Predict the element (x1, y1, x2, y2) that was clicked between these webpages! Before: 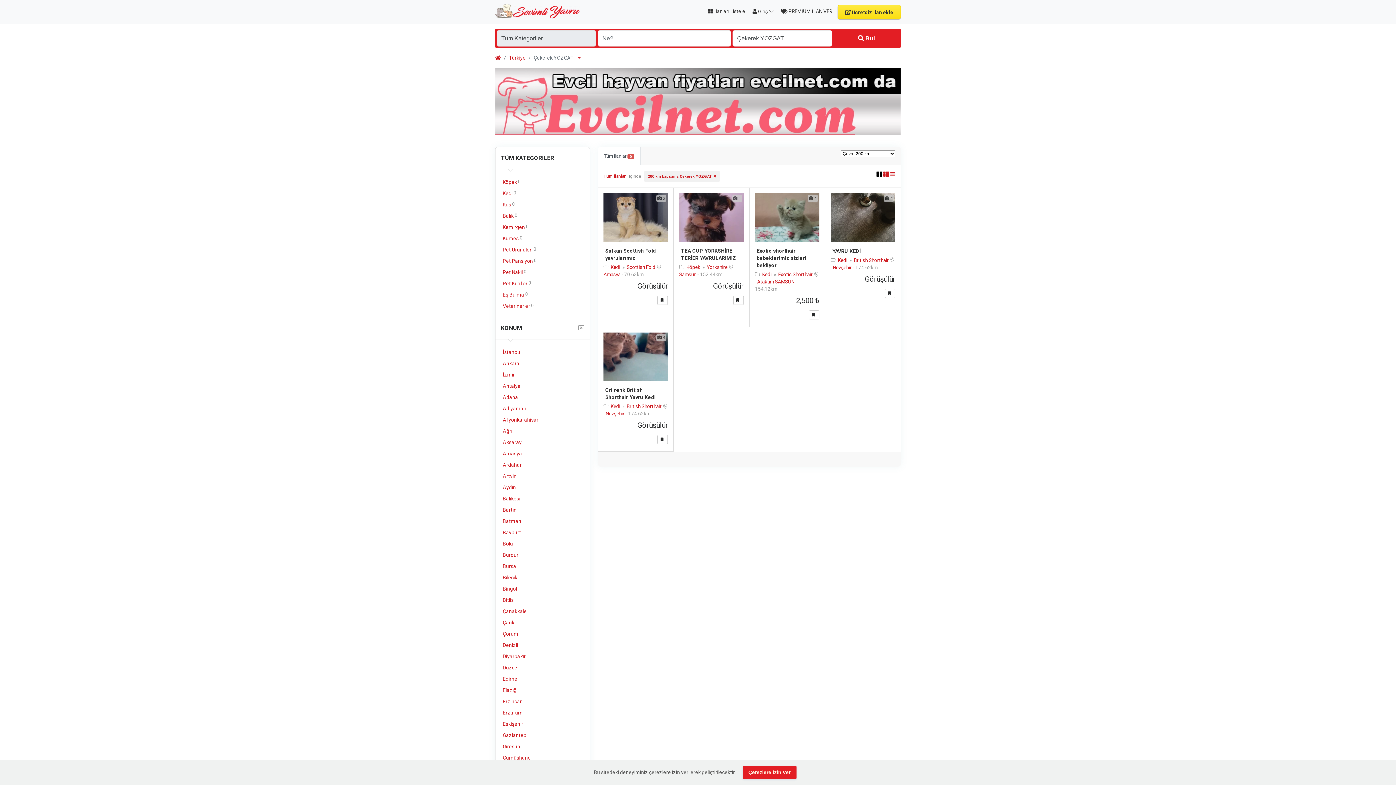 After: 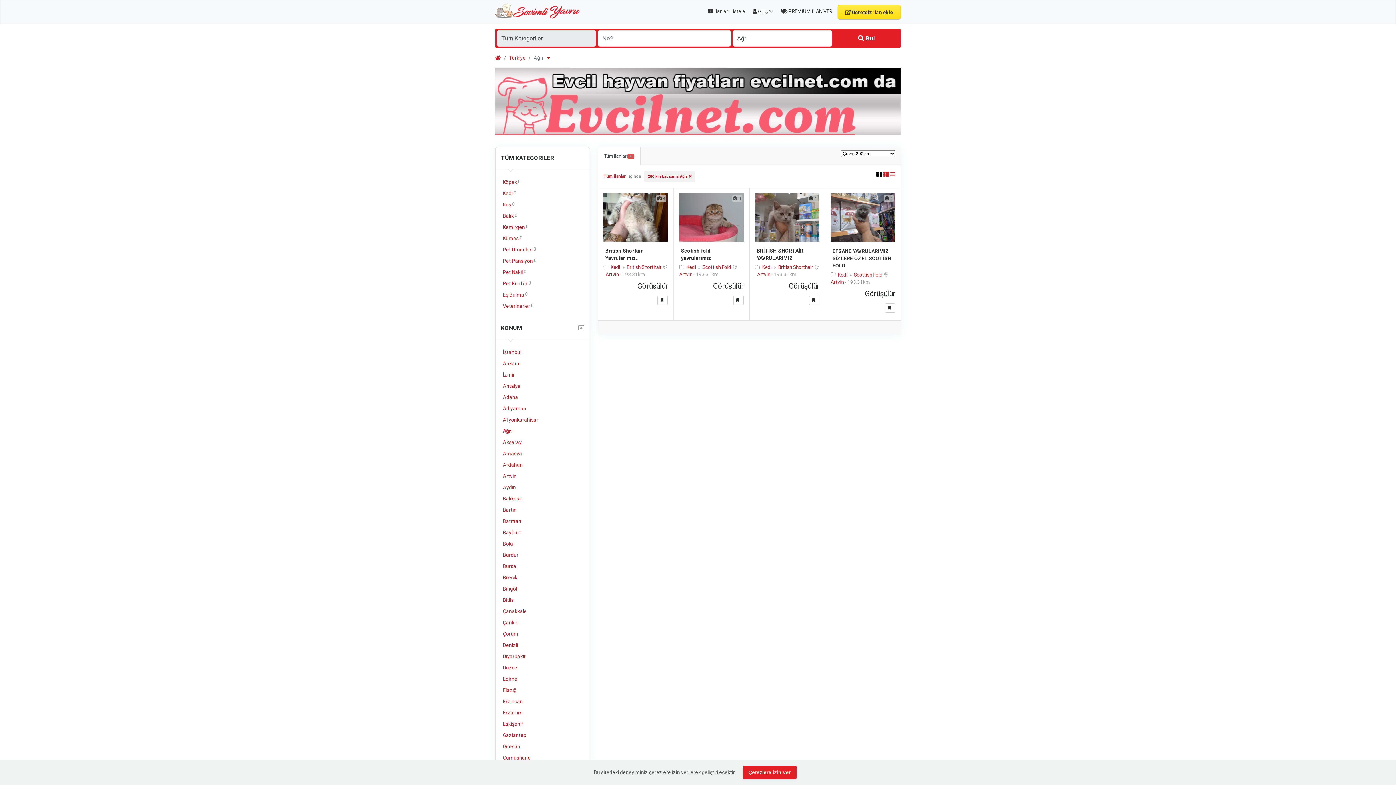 Action: bbox: (501, 426, 584, 436) label: Ağrı